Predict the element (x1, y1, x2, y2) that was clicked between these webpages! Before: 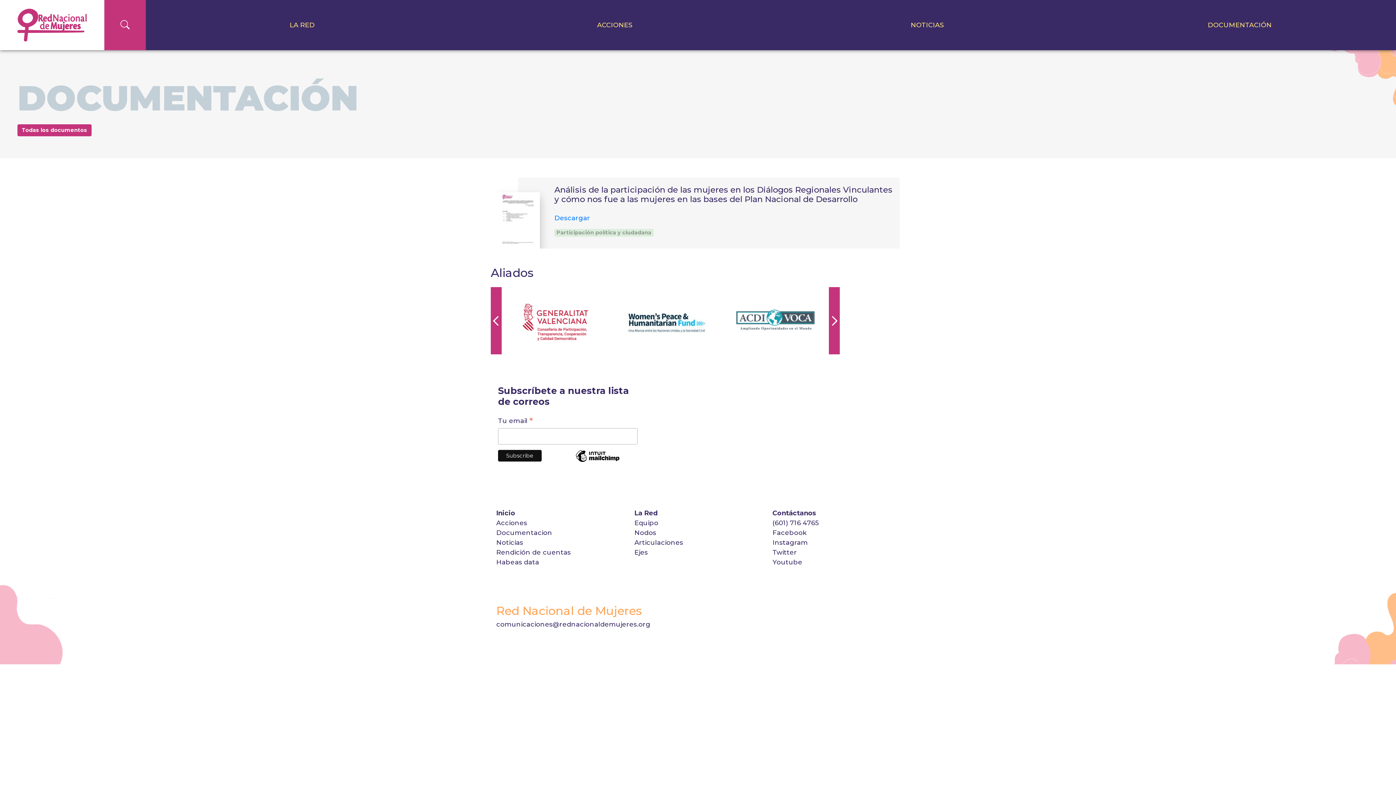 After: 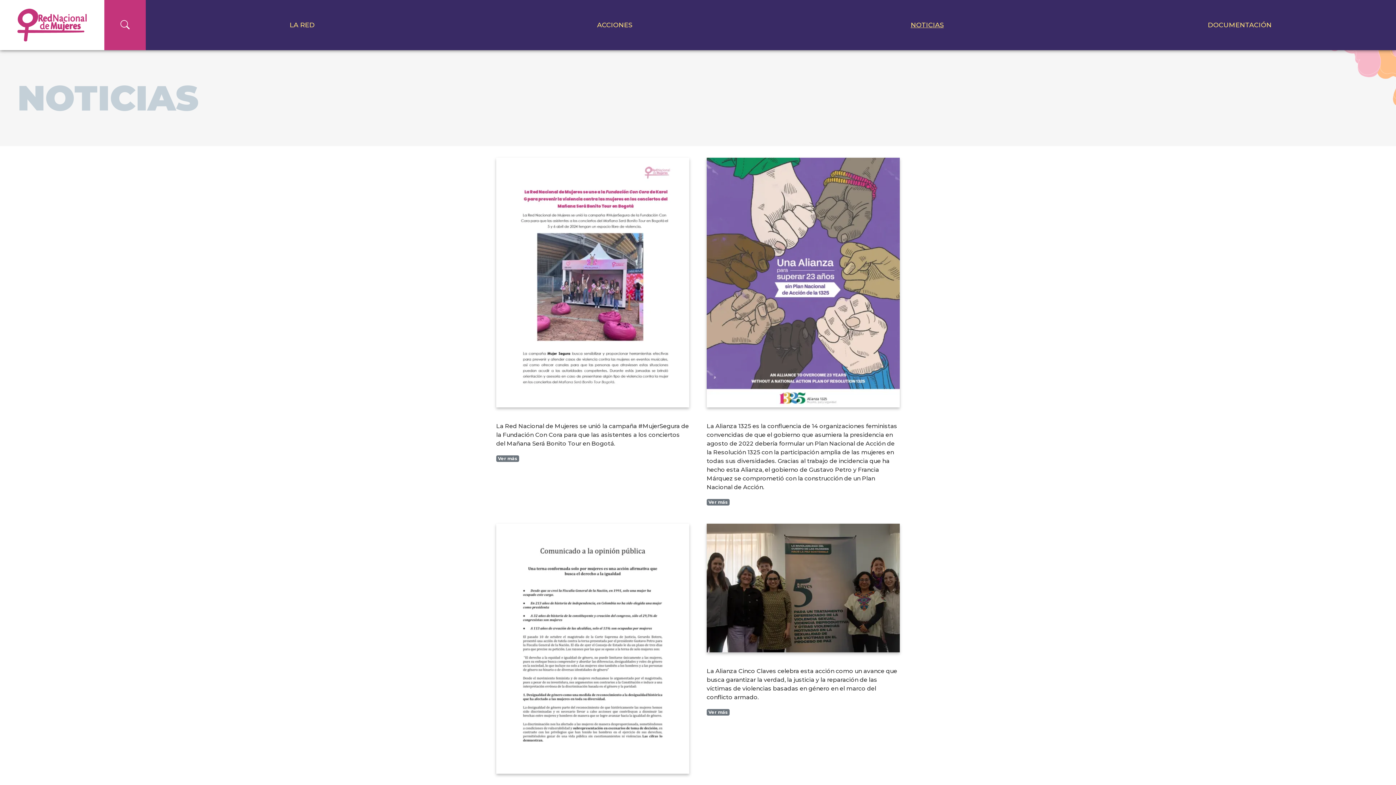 Action: label: NOTICIAS bbox: (771, 0, 1083, 50)